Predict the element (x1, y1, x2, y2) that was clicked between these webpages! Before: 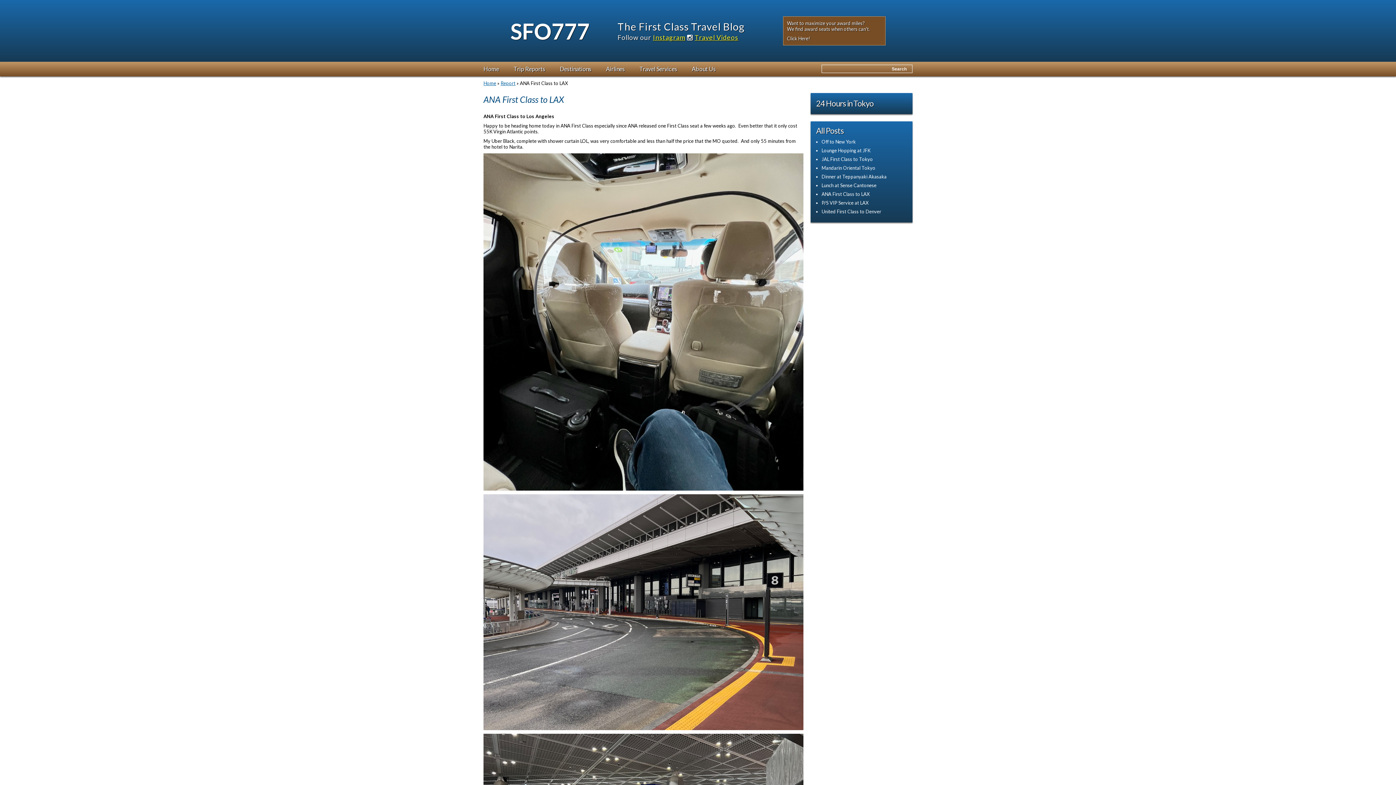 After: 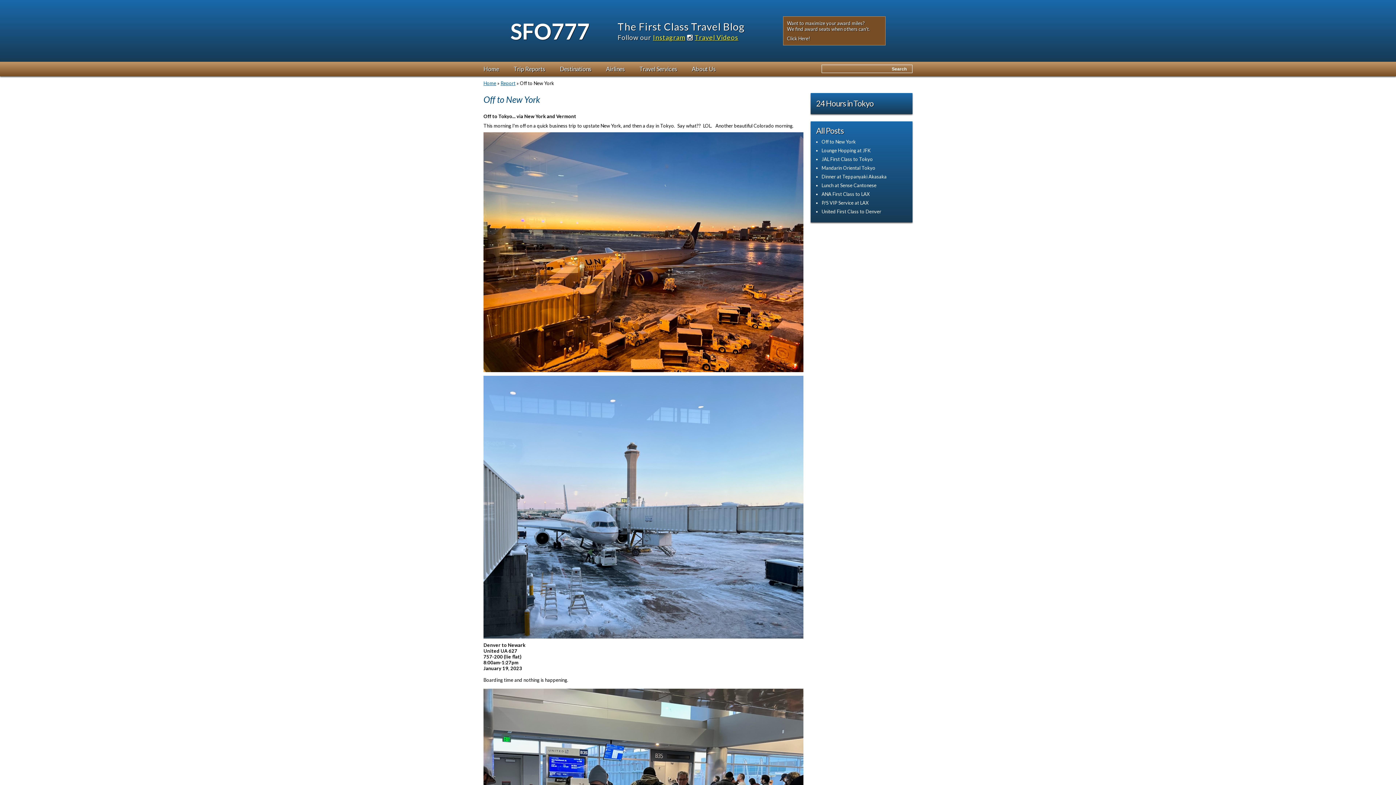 Action: label: Off to New York bbox: (821, 138, 856, 144)